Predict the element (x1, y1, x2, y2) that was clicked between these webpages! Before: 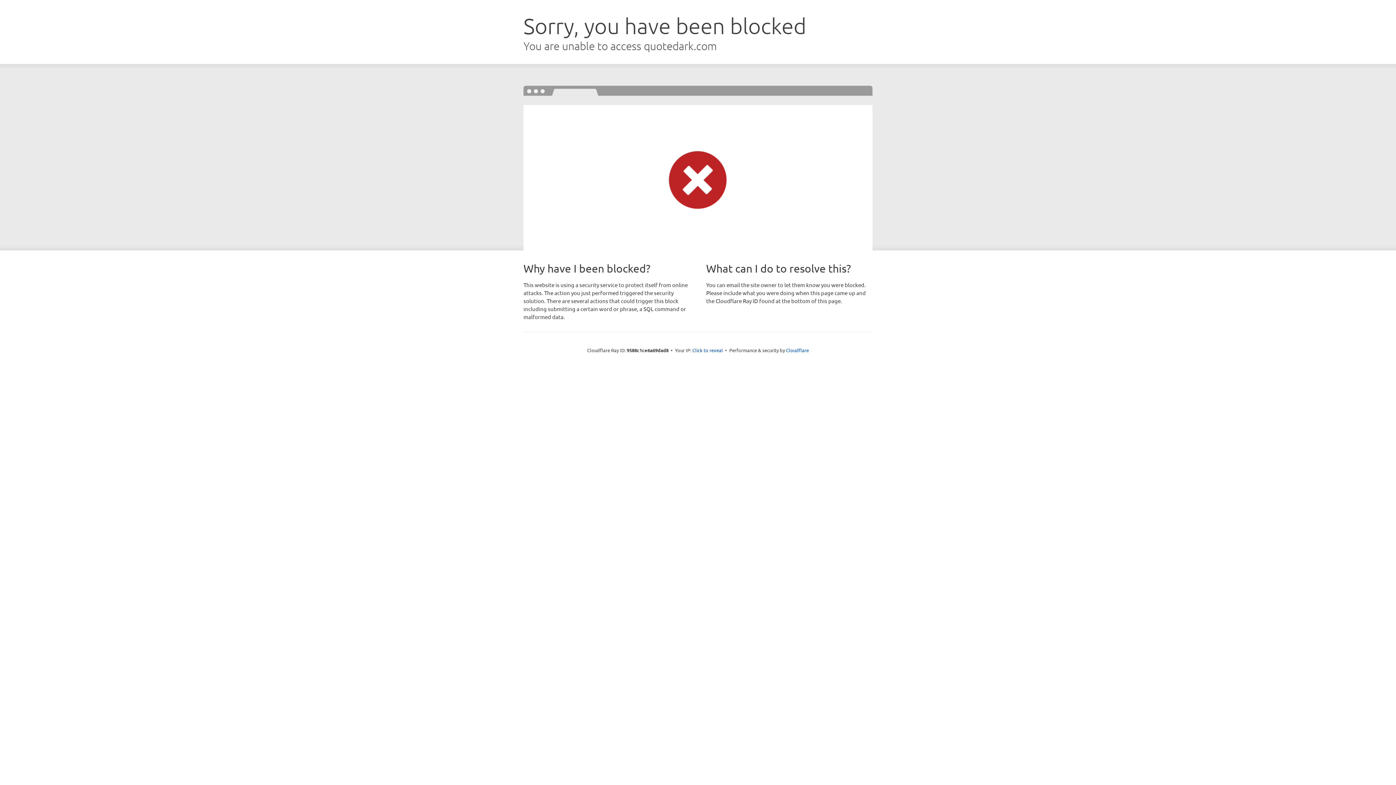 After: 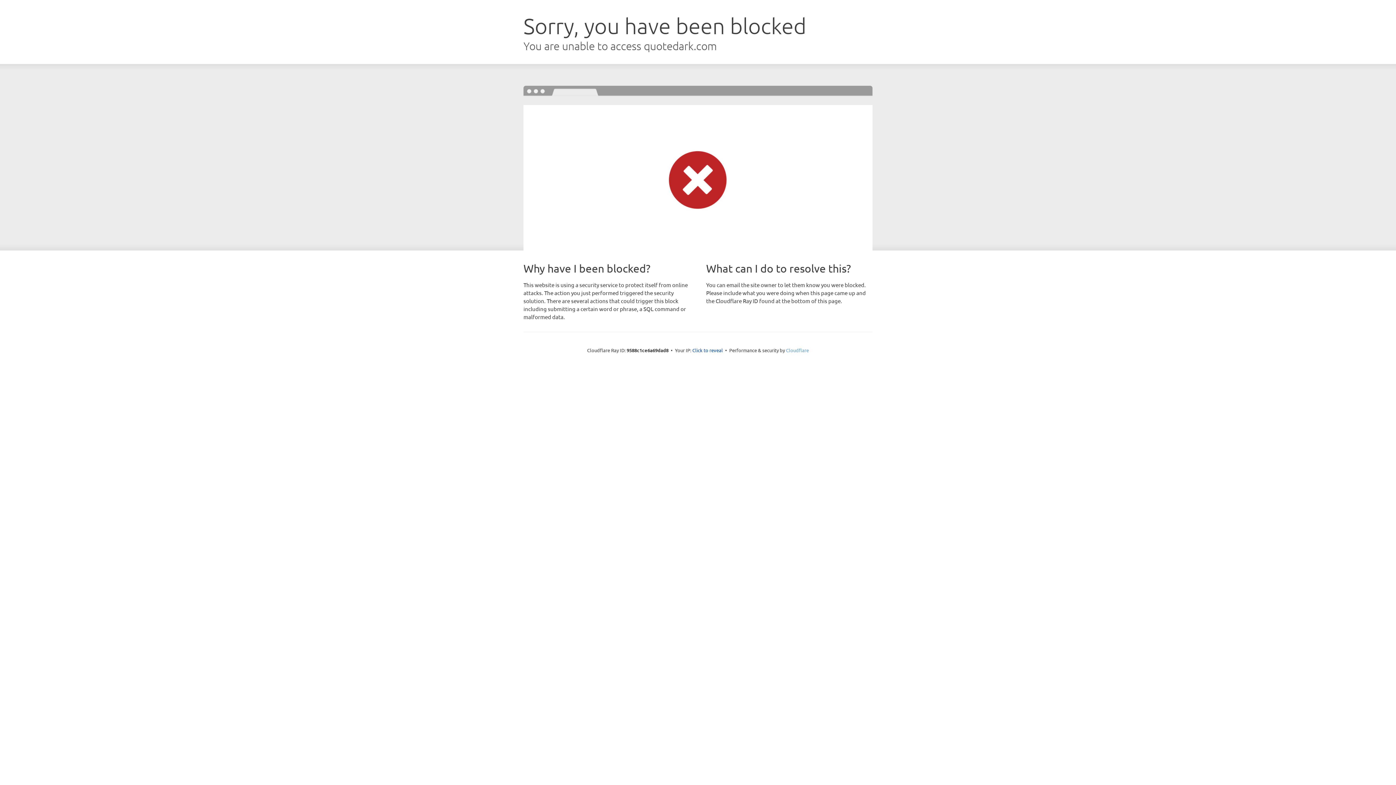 Action: bbox: (786, 347, 809, 353) label: Cloudflare